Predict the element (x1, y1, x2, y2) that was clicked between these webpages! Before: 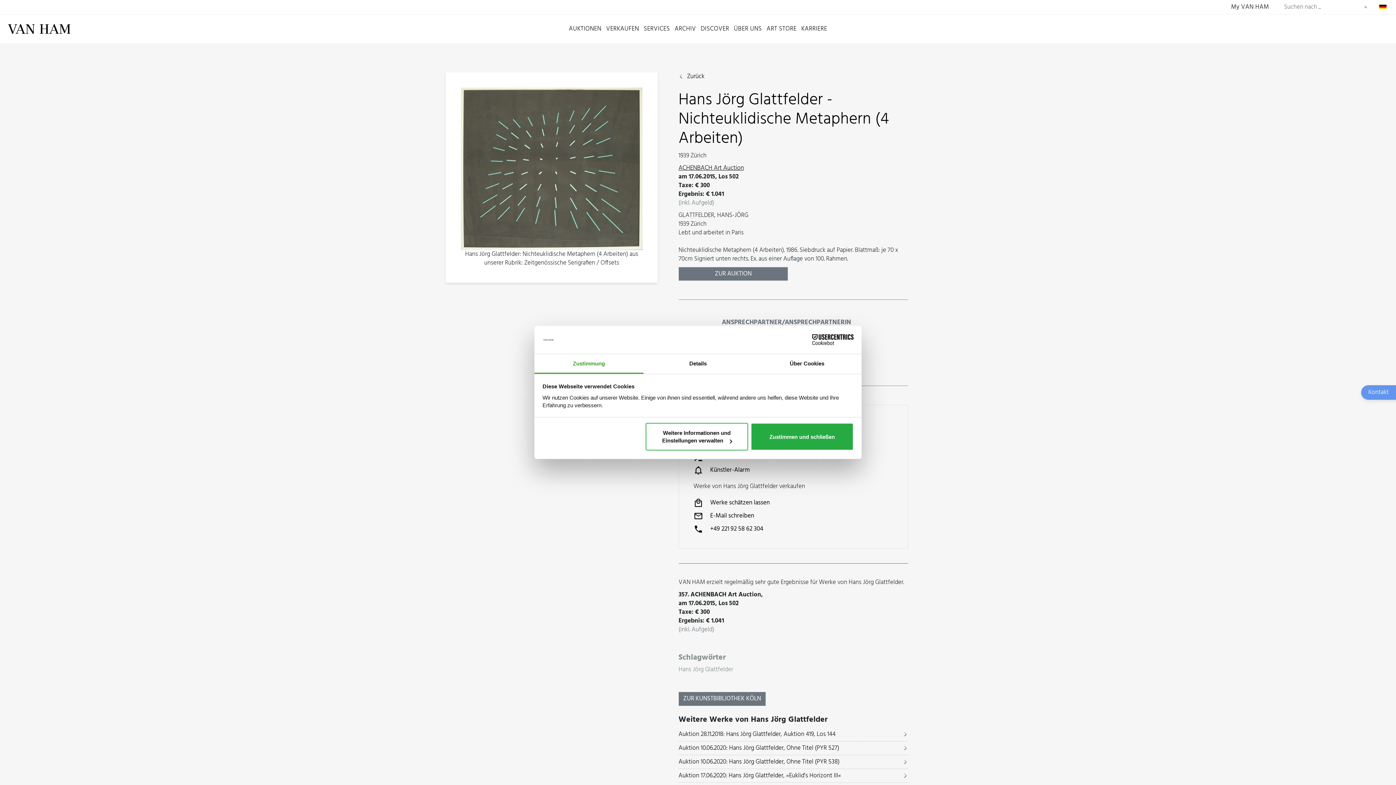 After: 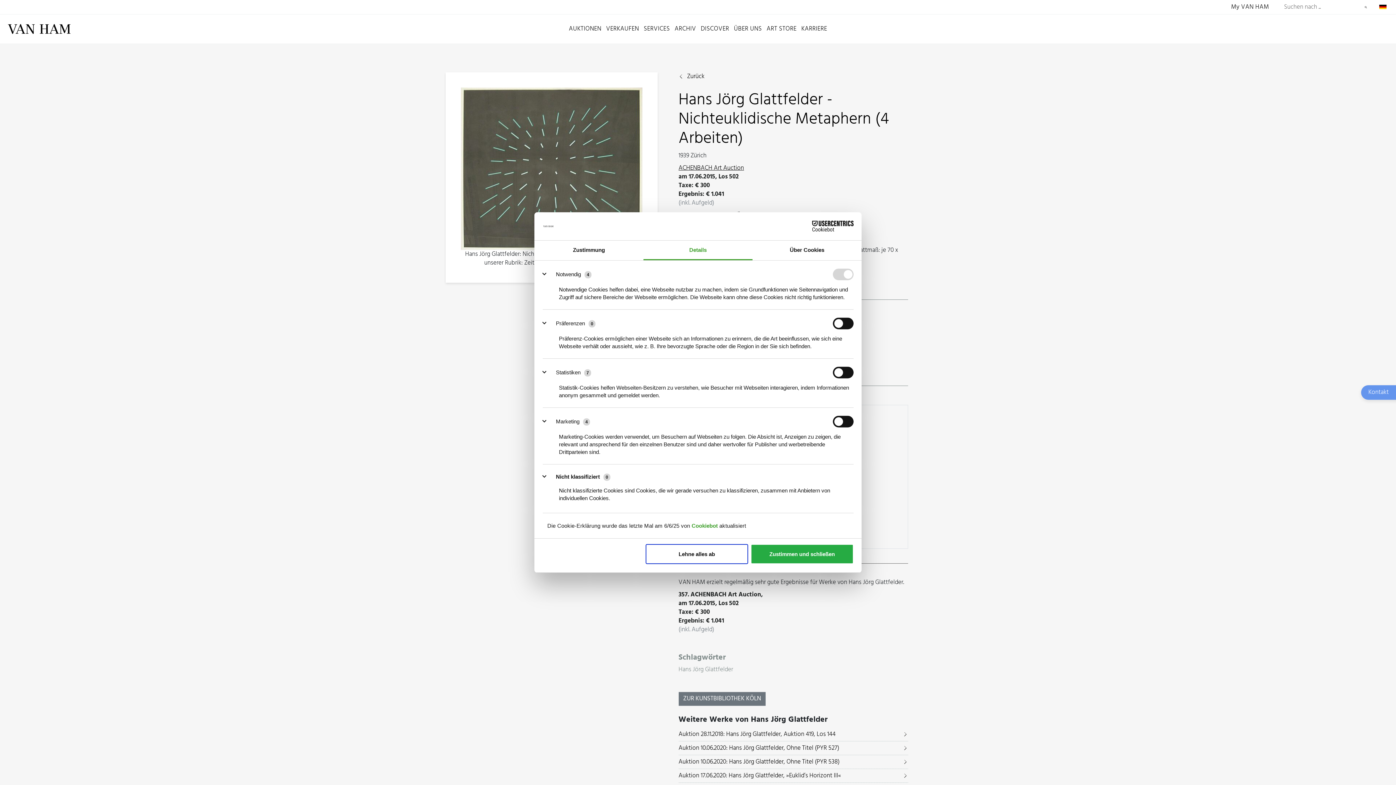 Action: bbox: (643, 354, 752, 373) label: Details